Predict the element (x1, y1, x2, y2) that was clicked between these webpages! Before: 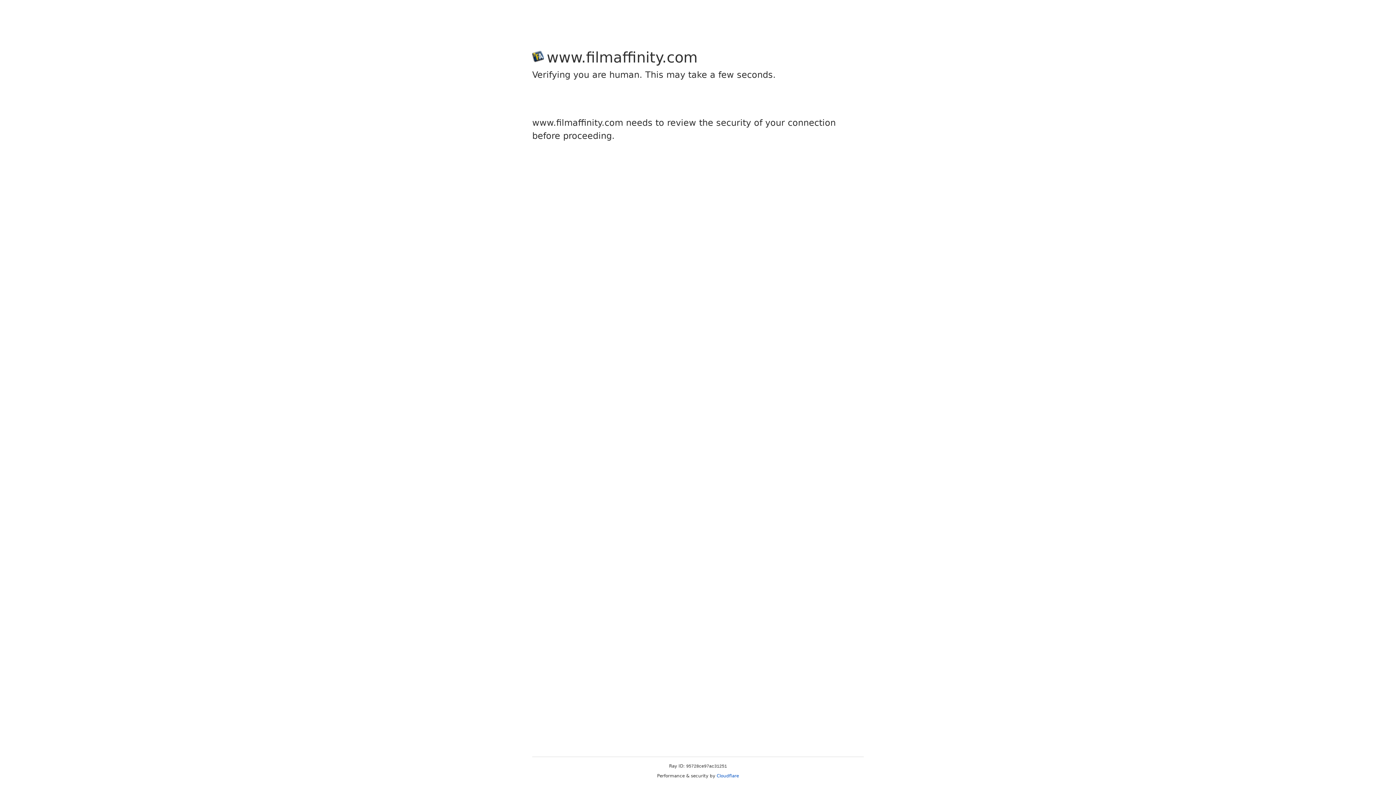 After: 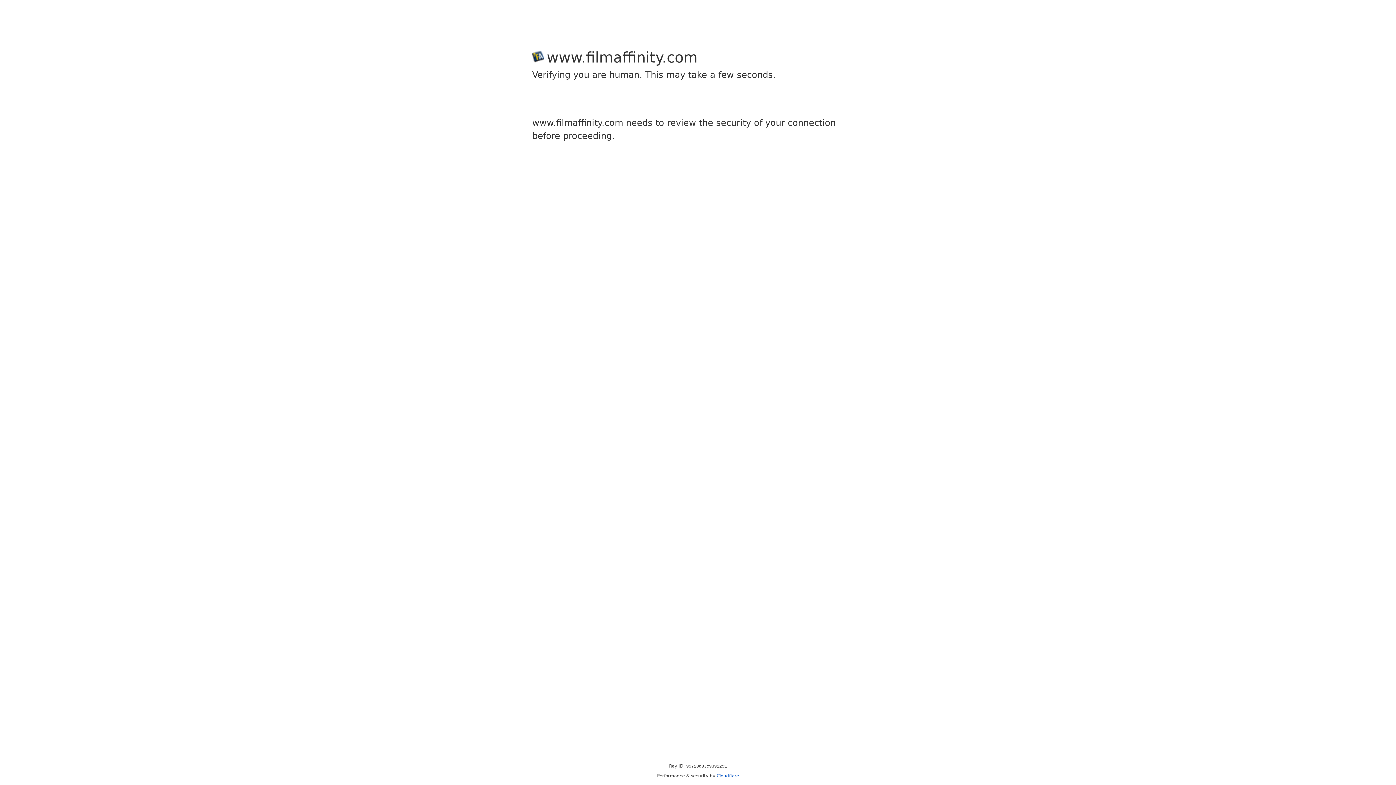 Action: label: Cloudflare bbox: (716, 773, 739, 778)